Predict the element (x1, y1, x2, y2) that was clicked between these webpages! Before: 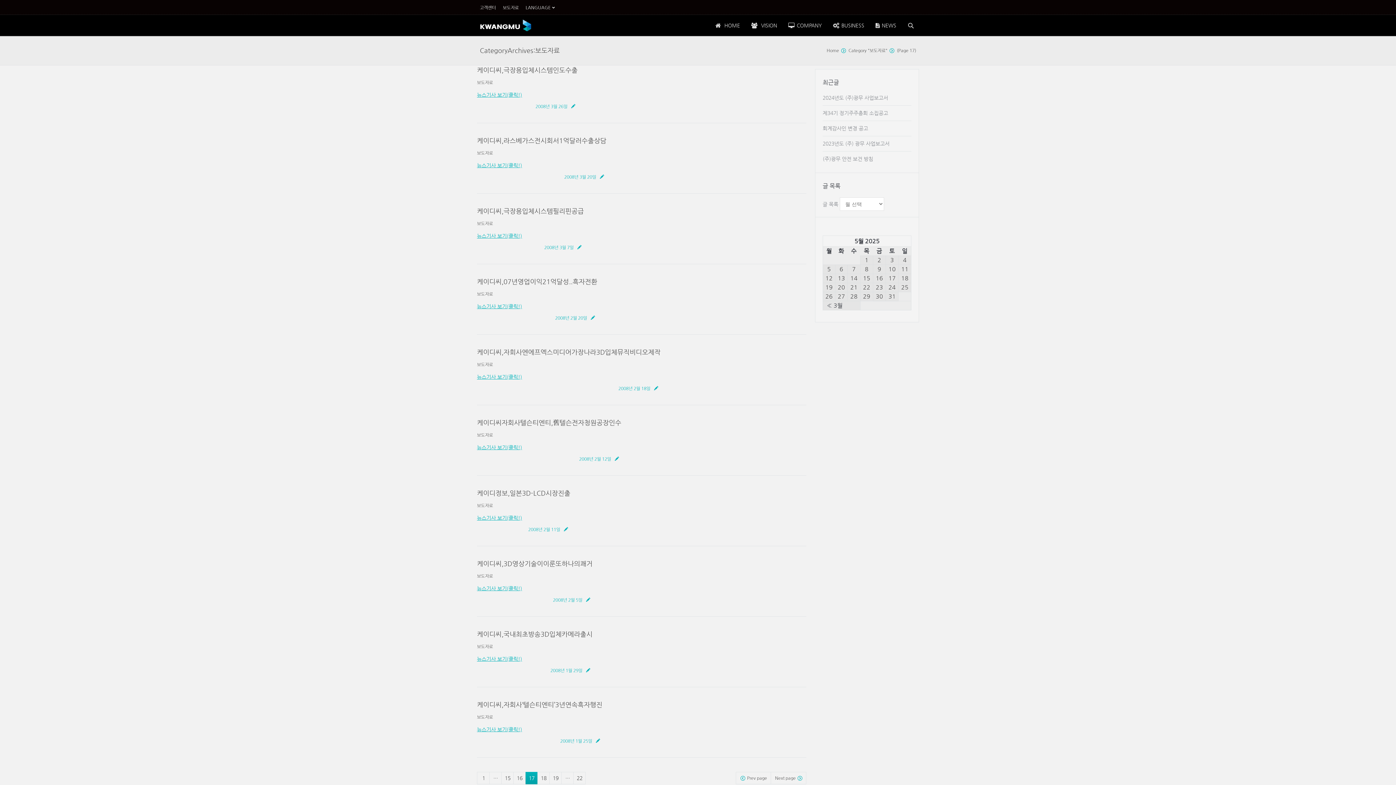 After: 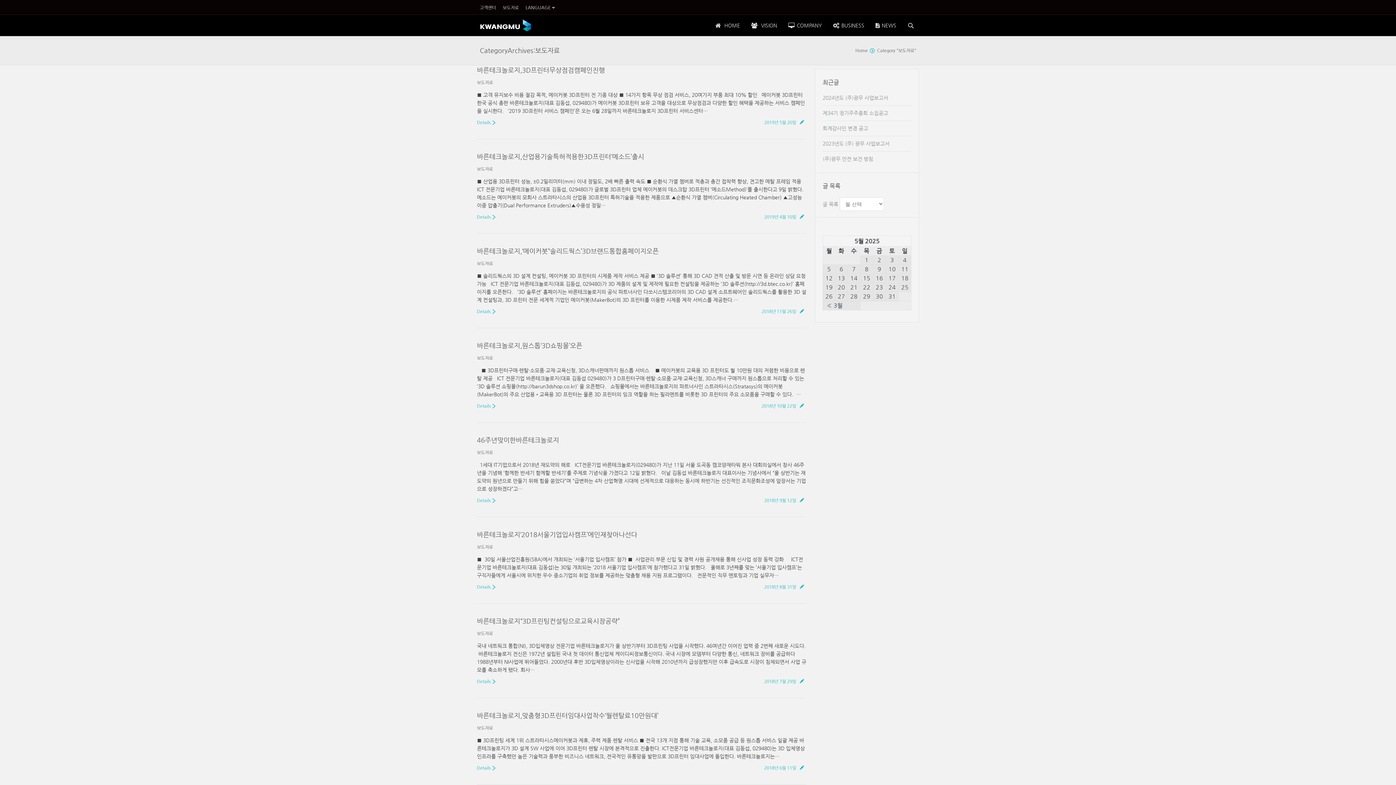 Action: bbox: (477, 290, 493, 298) label: 보도자료